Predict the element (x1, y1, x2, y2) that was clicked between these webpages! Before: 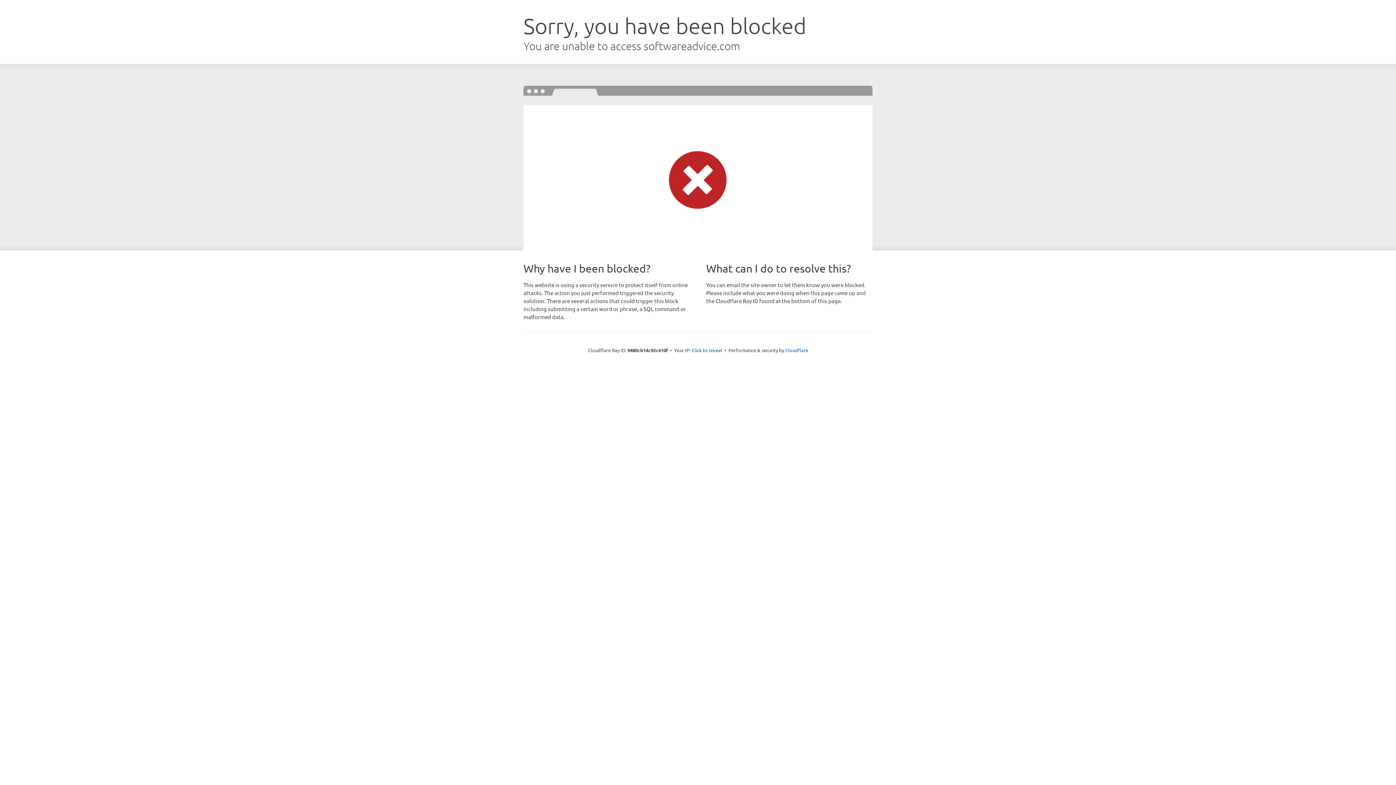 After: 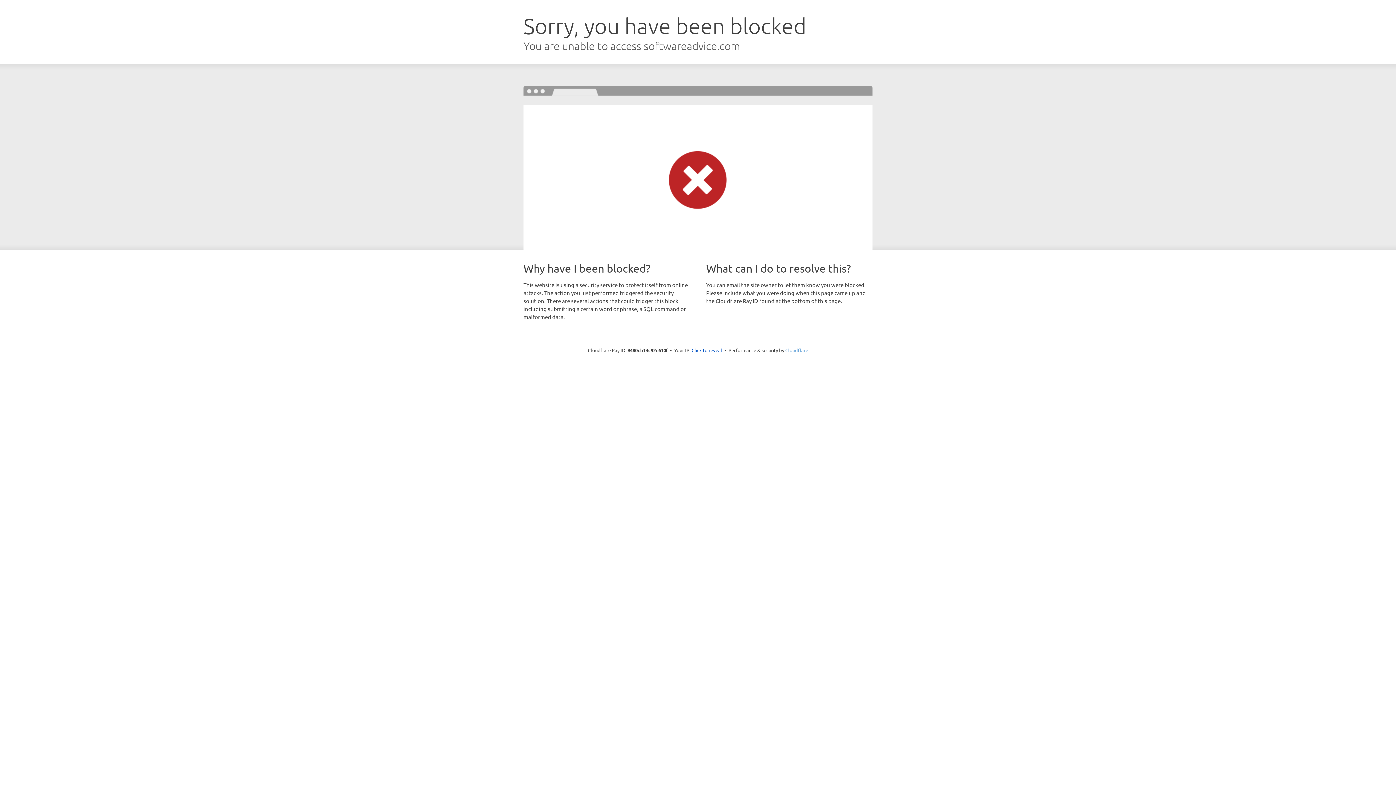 Action: label: Cloudflare bbox: (785, 347, 808, 353)